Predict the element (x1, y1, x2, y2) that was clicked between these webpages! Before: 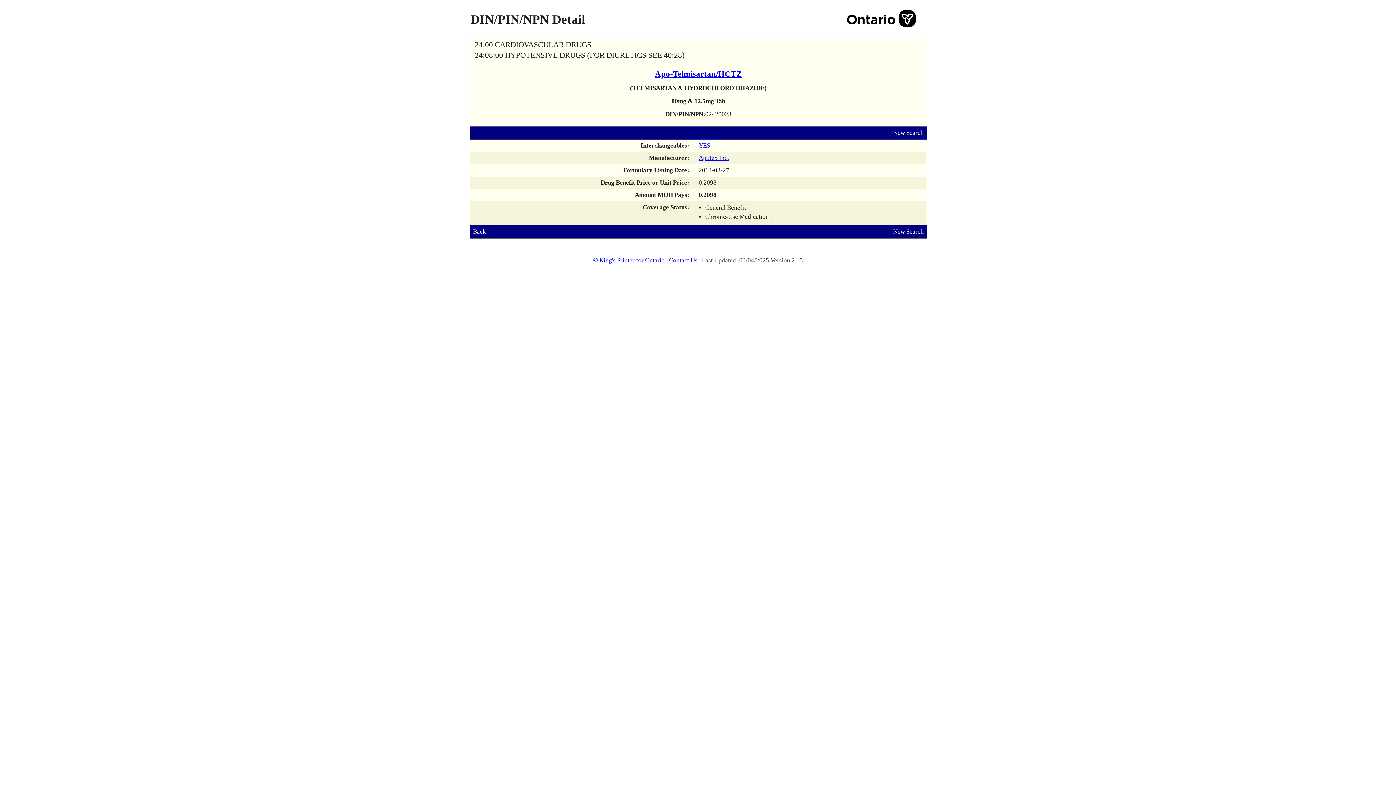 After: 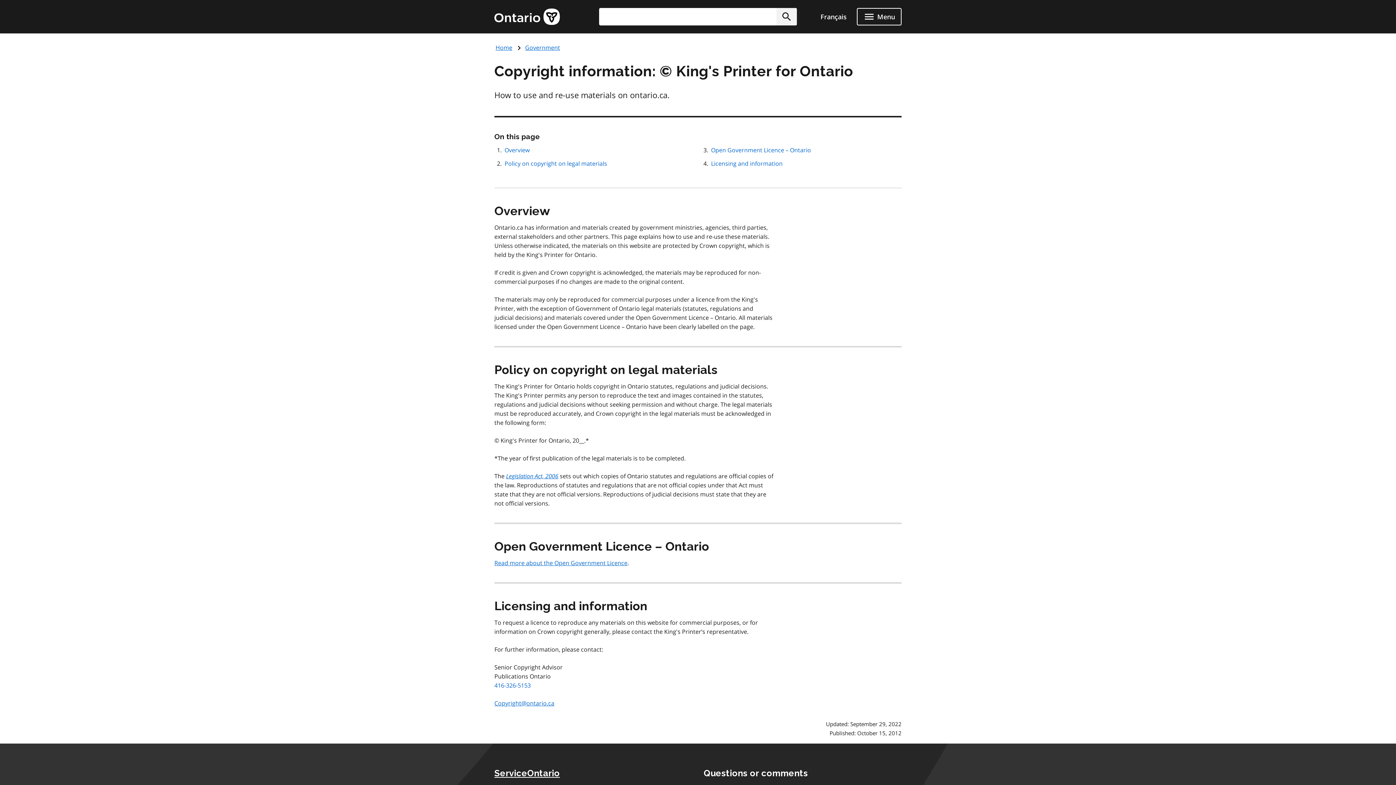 Action: label: © King's Printer for Ontario bbox: (593, 257, 666, 264)